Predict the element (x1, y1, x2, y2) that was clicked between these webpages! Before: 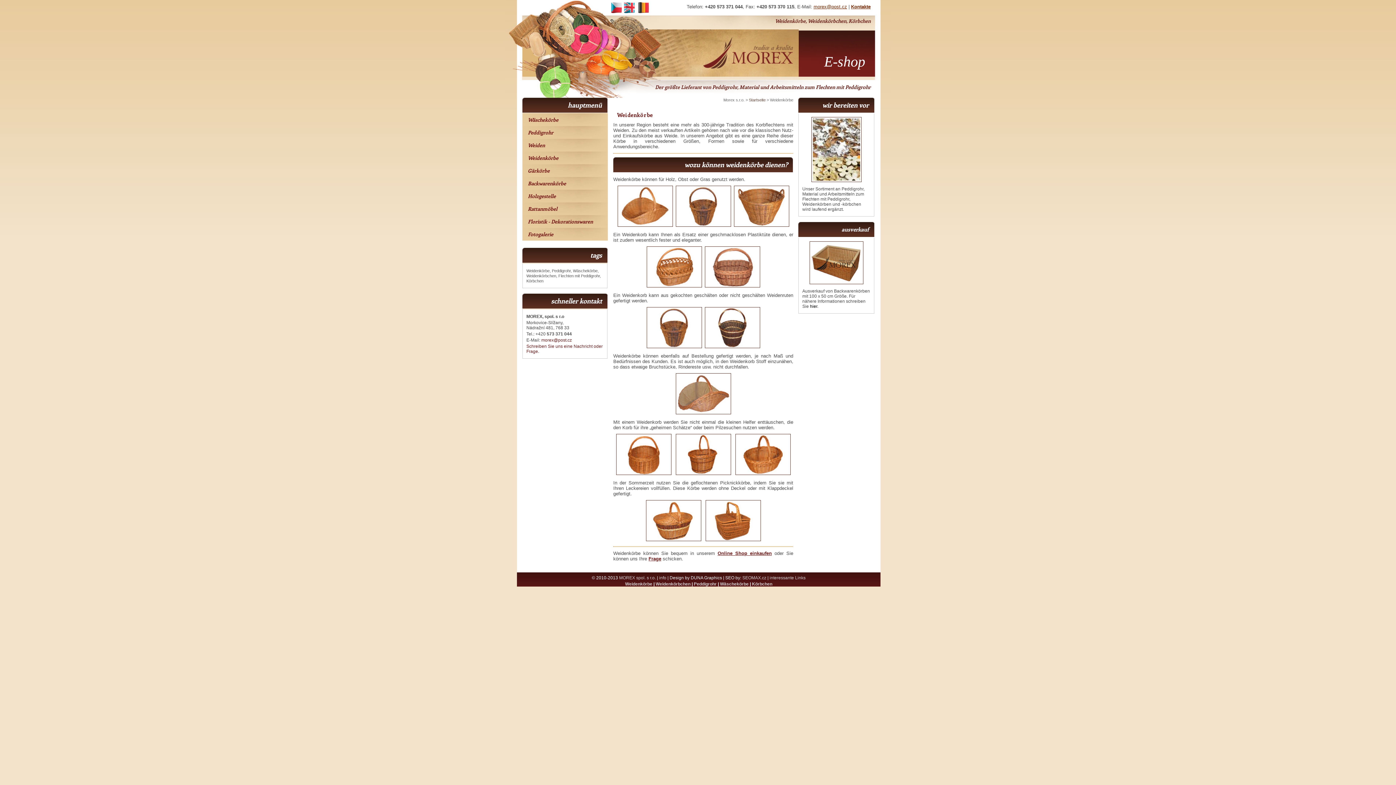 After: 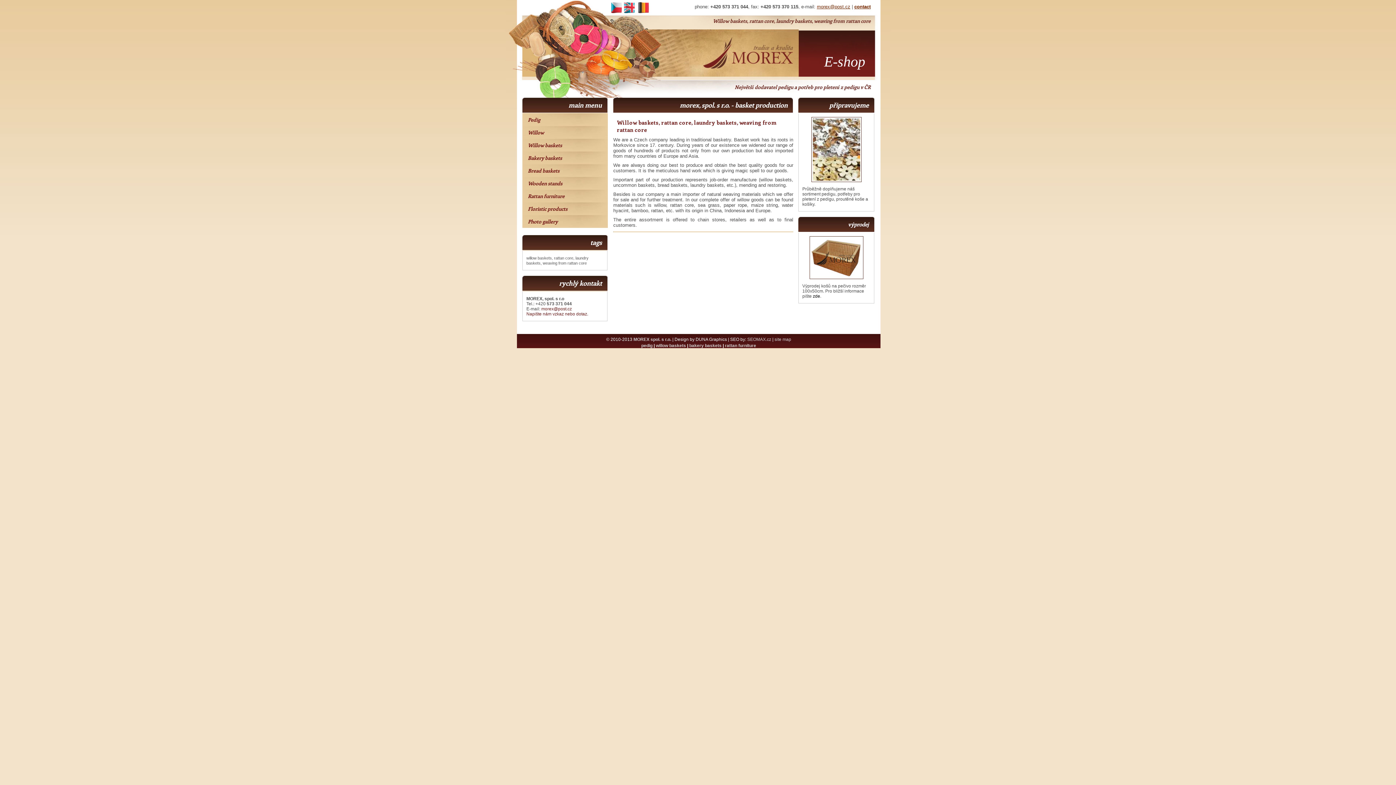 Action: bbox: (624, 8, 636, 14)